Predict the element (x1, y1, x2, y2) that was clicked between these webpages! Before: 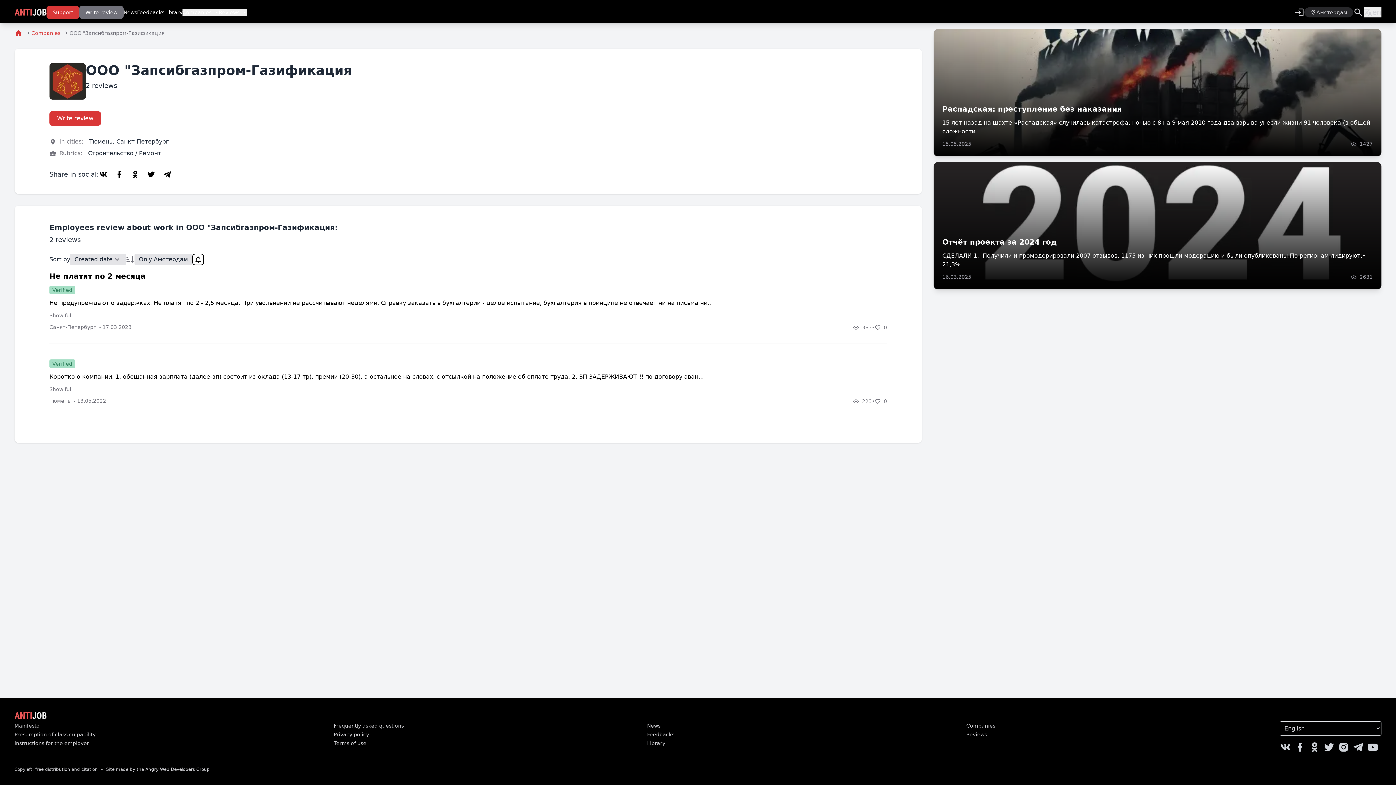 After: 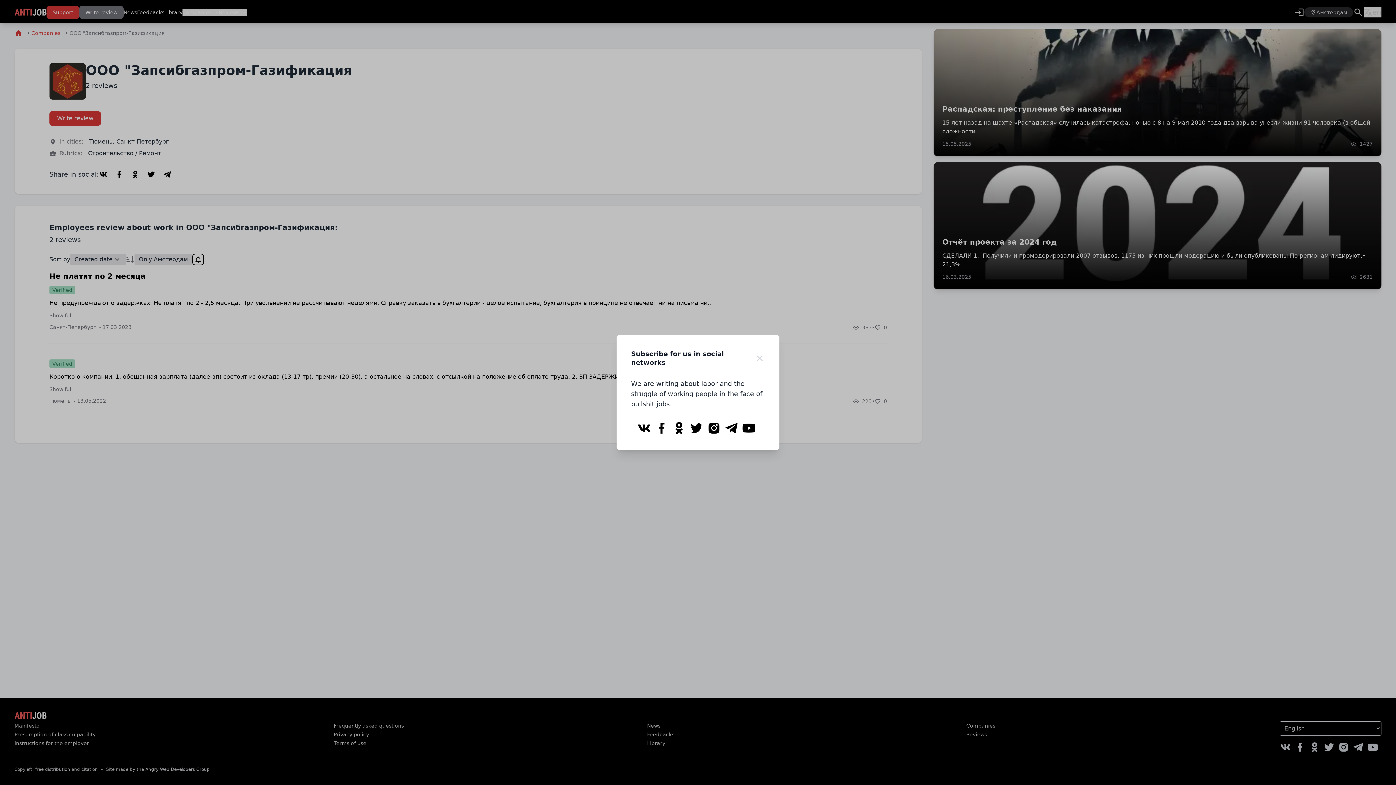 Action: bbox: (1294, 741, 1309, 753)